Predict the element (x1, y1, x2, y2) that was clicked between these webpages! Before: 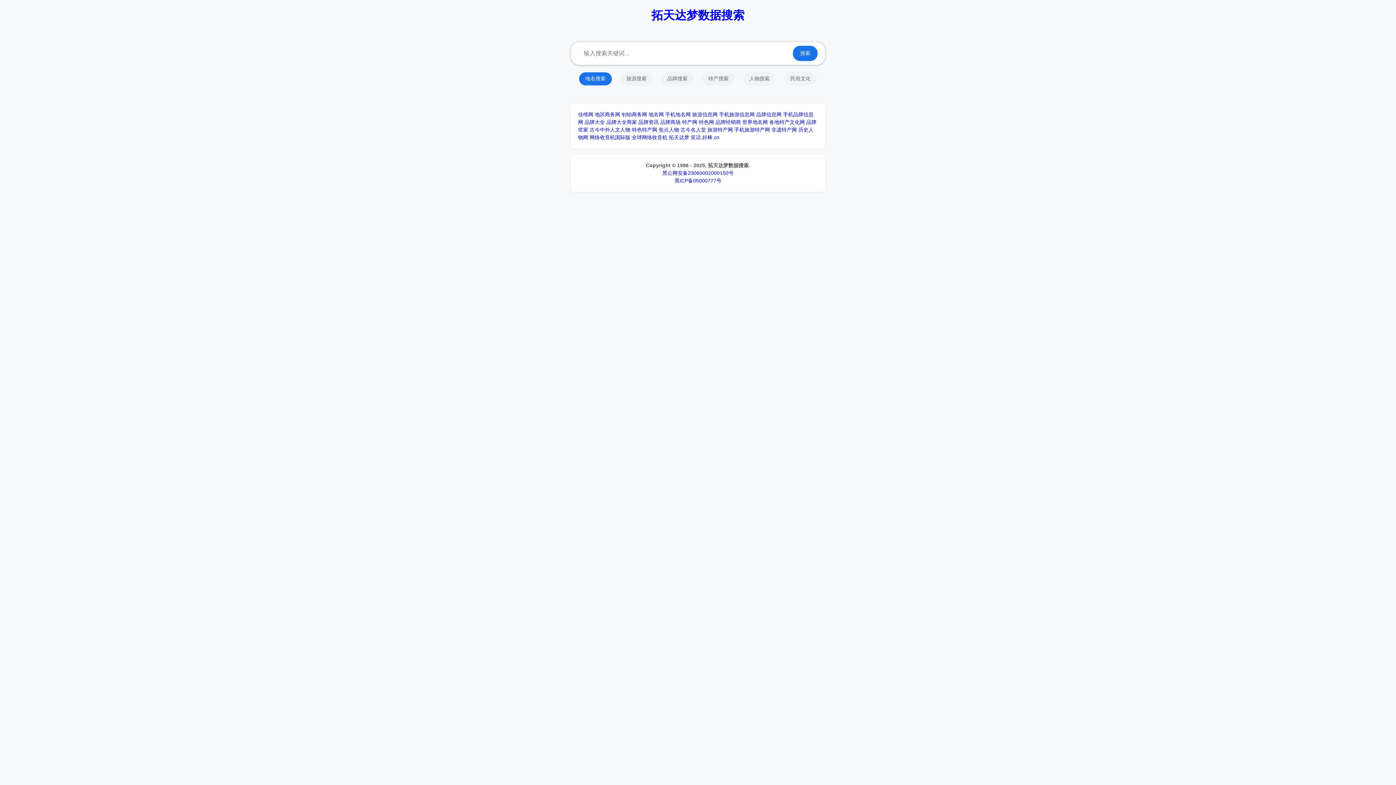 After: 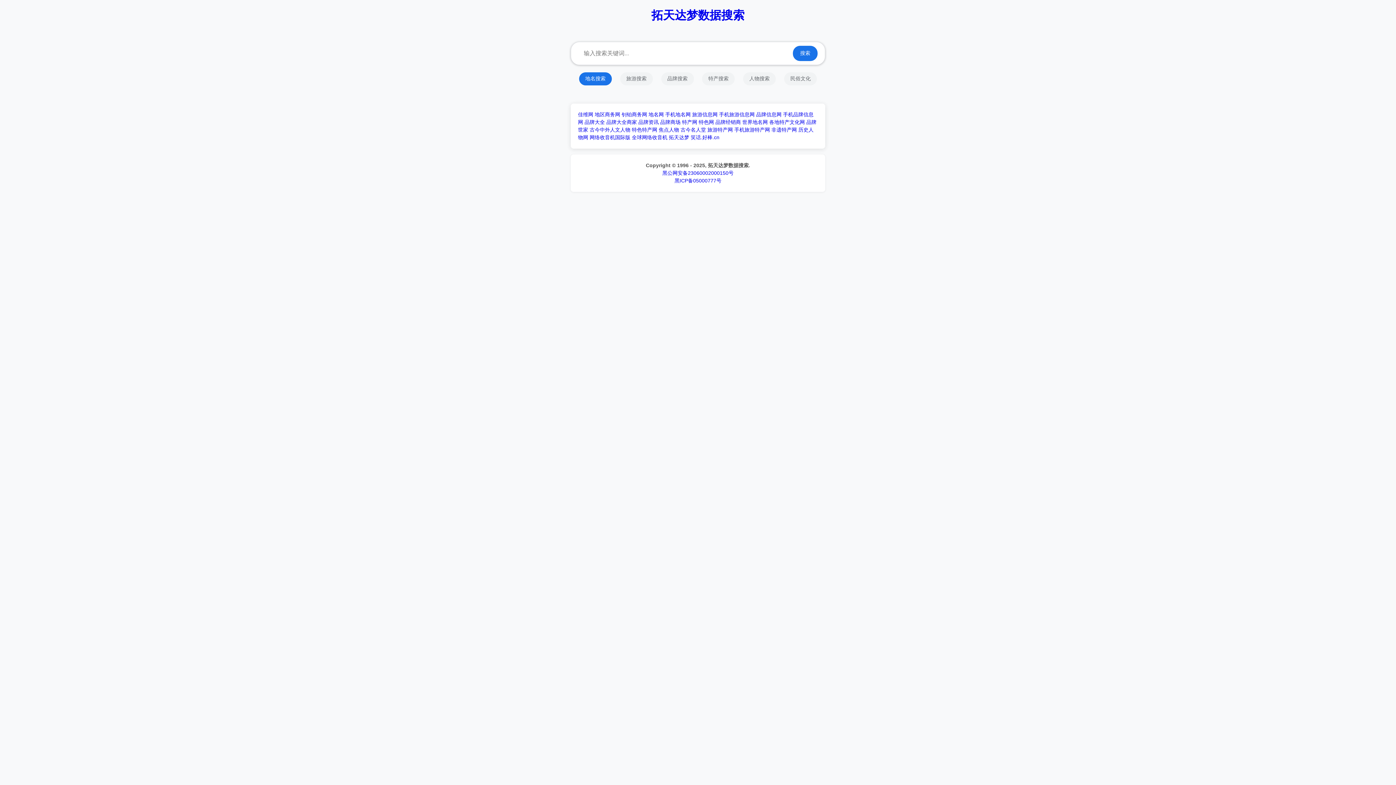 Action: bbox: (682, 119, 697, 125) label: 特产网